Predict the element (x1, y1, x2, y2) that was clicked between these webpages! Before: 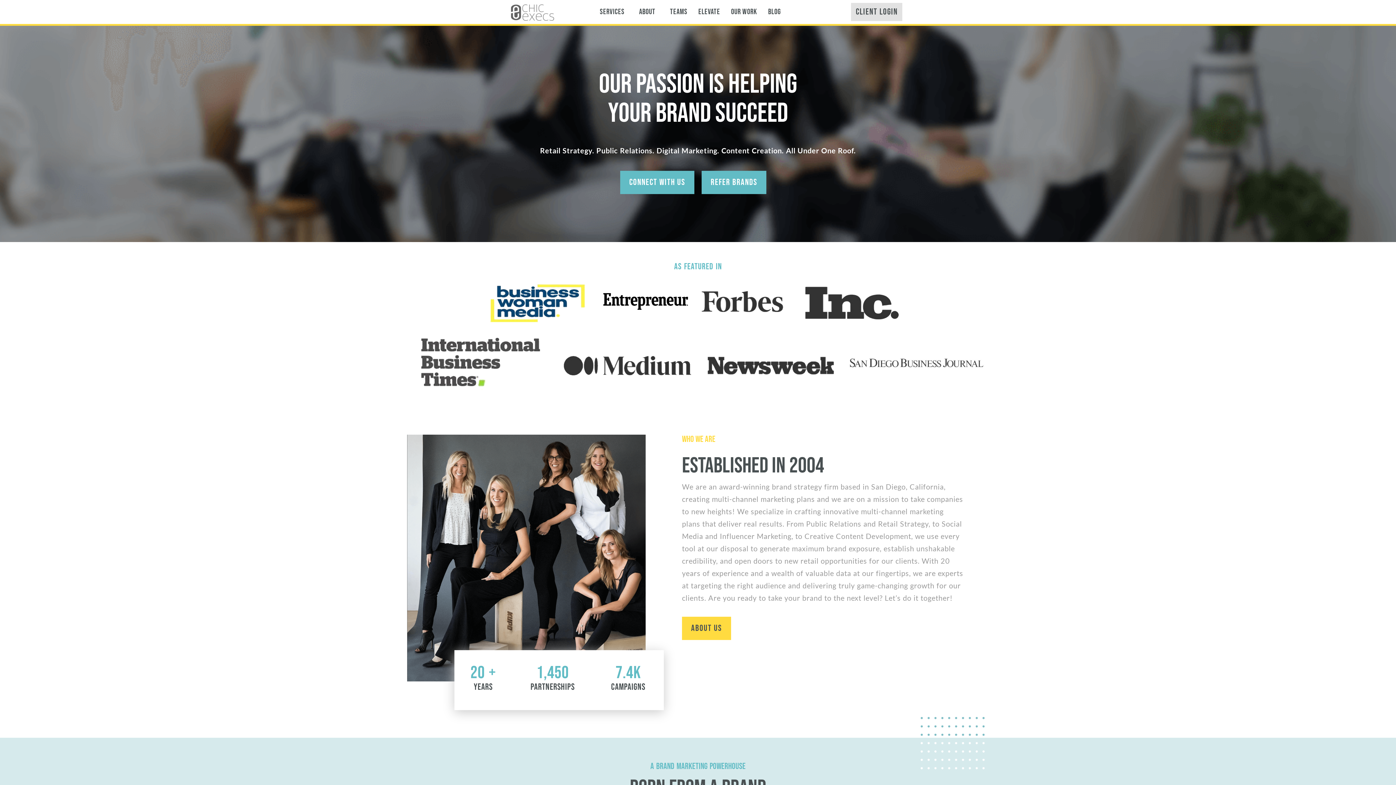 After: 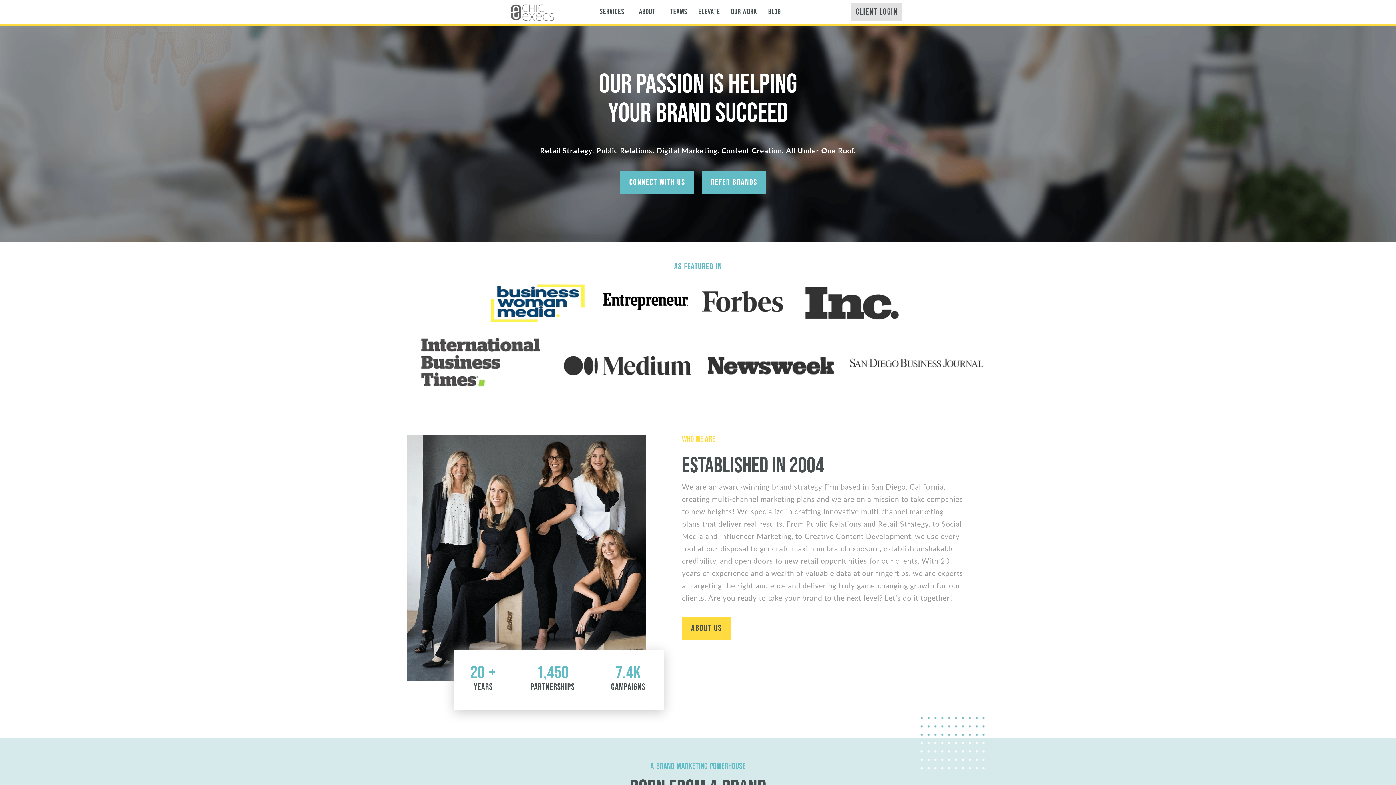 Action: bbox: (490, 0, 574, 24)